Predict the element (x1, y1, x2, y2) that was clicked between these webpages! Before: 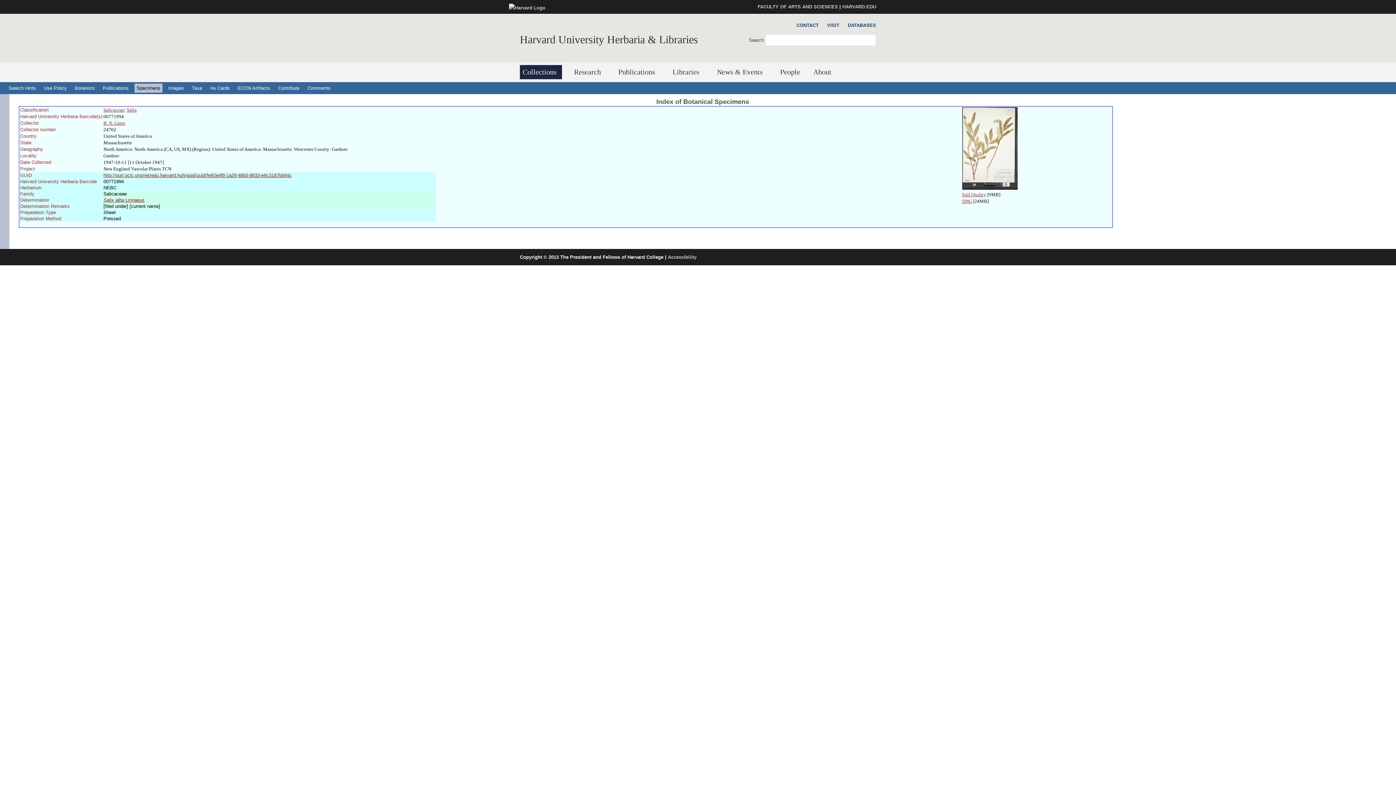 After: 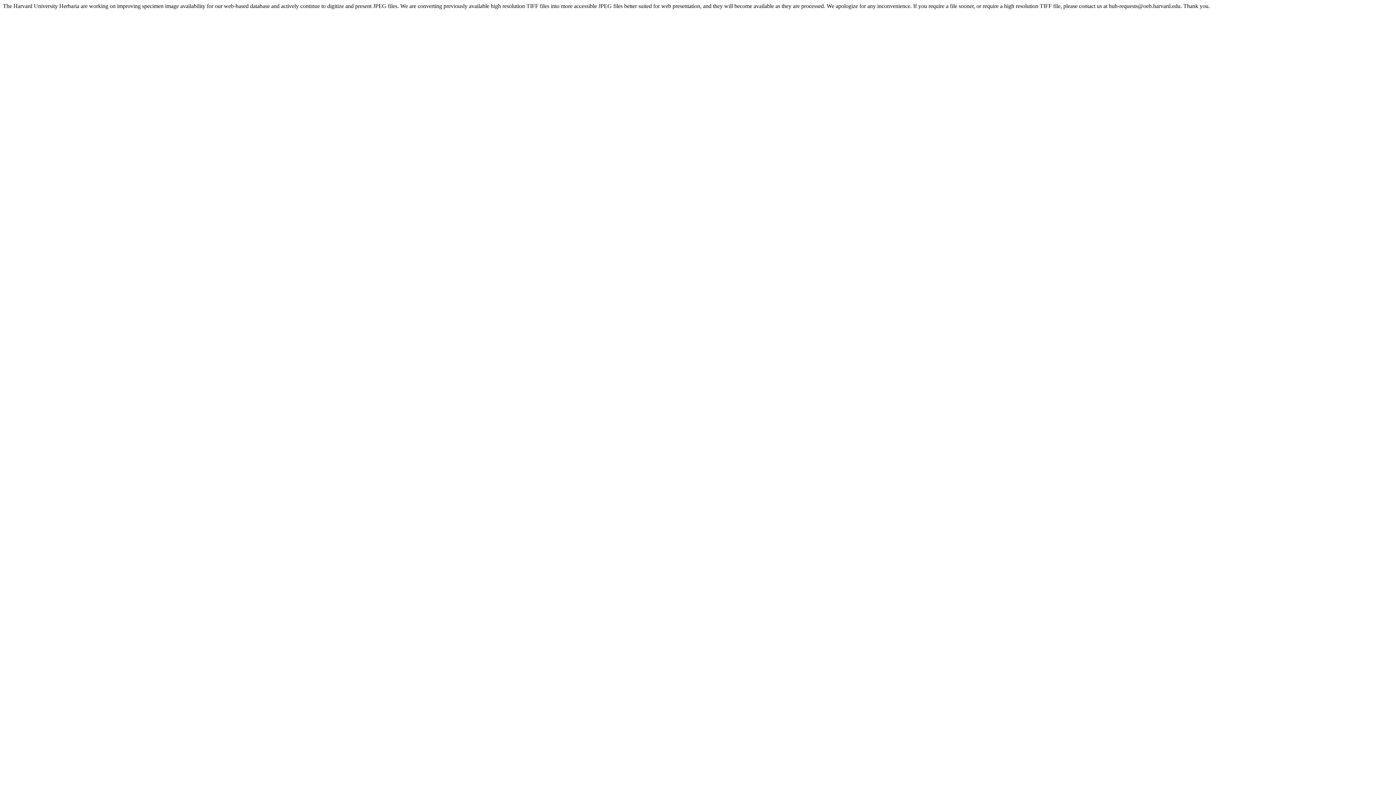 Action: label: DNG bbox: (962, 198, 972, 204)